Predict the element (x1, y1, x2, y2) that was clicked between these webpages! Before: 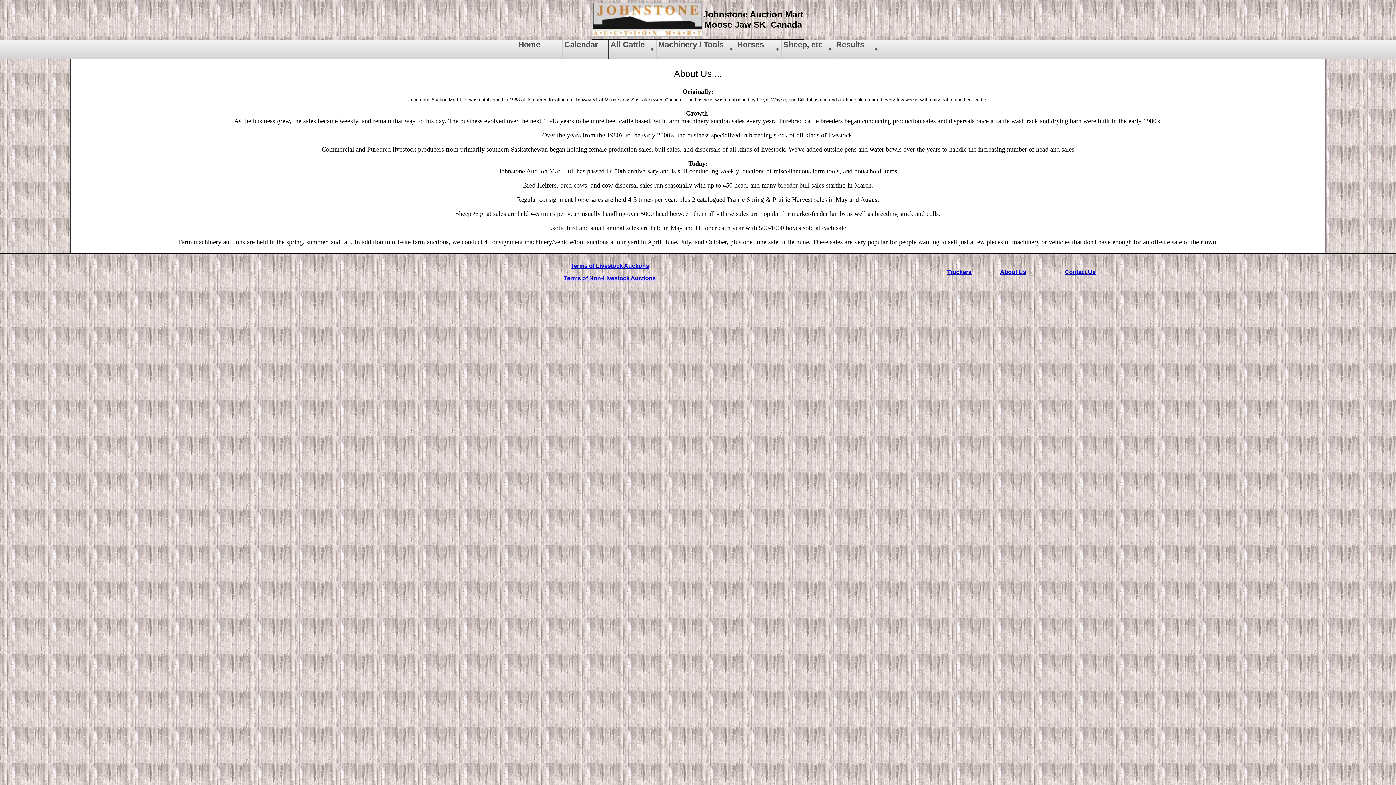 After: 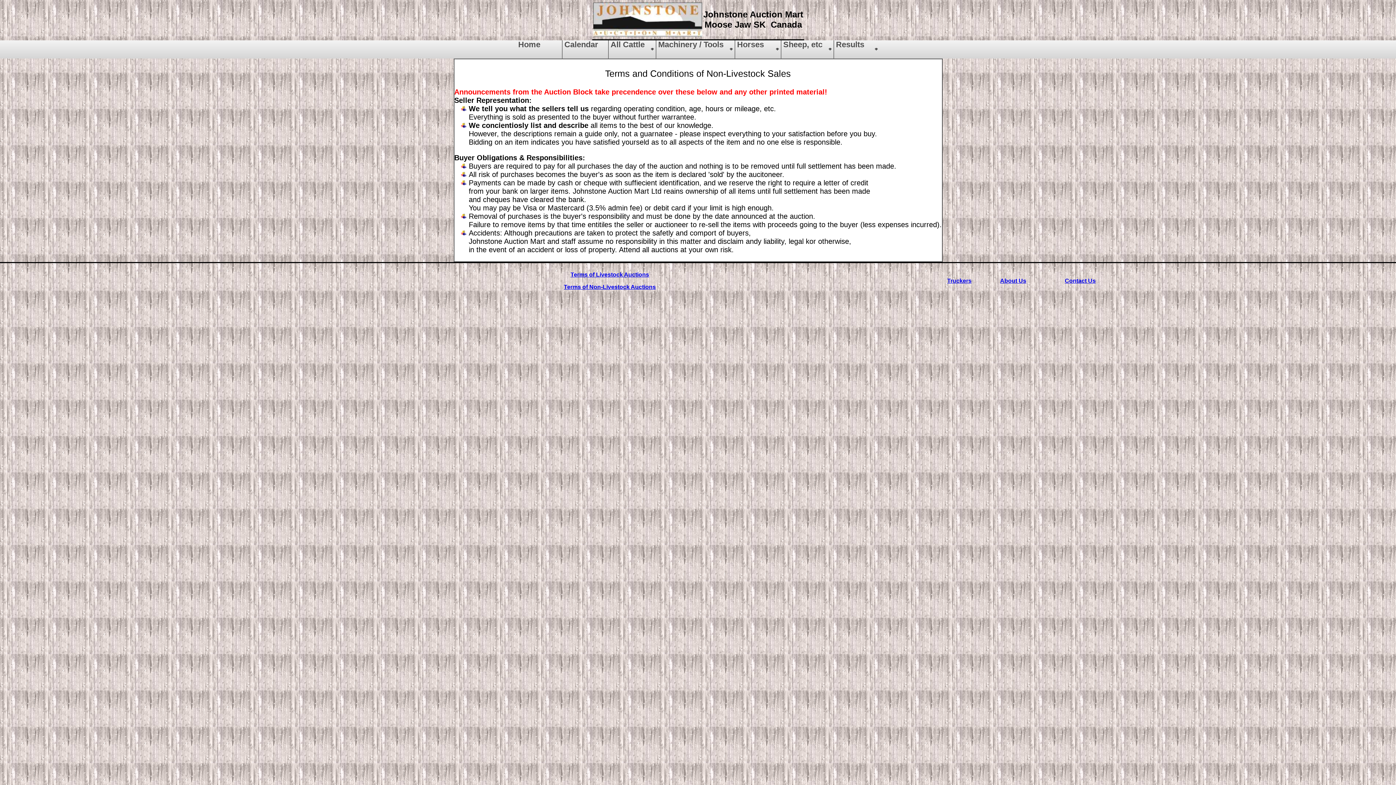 Action: bbox: (564, 275, 656, 281) label: Terms of Non-Livestock Auctions